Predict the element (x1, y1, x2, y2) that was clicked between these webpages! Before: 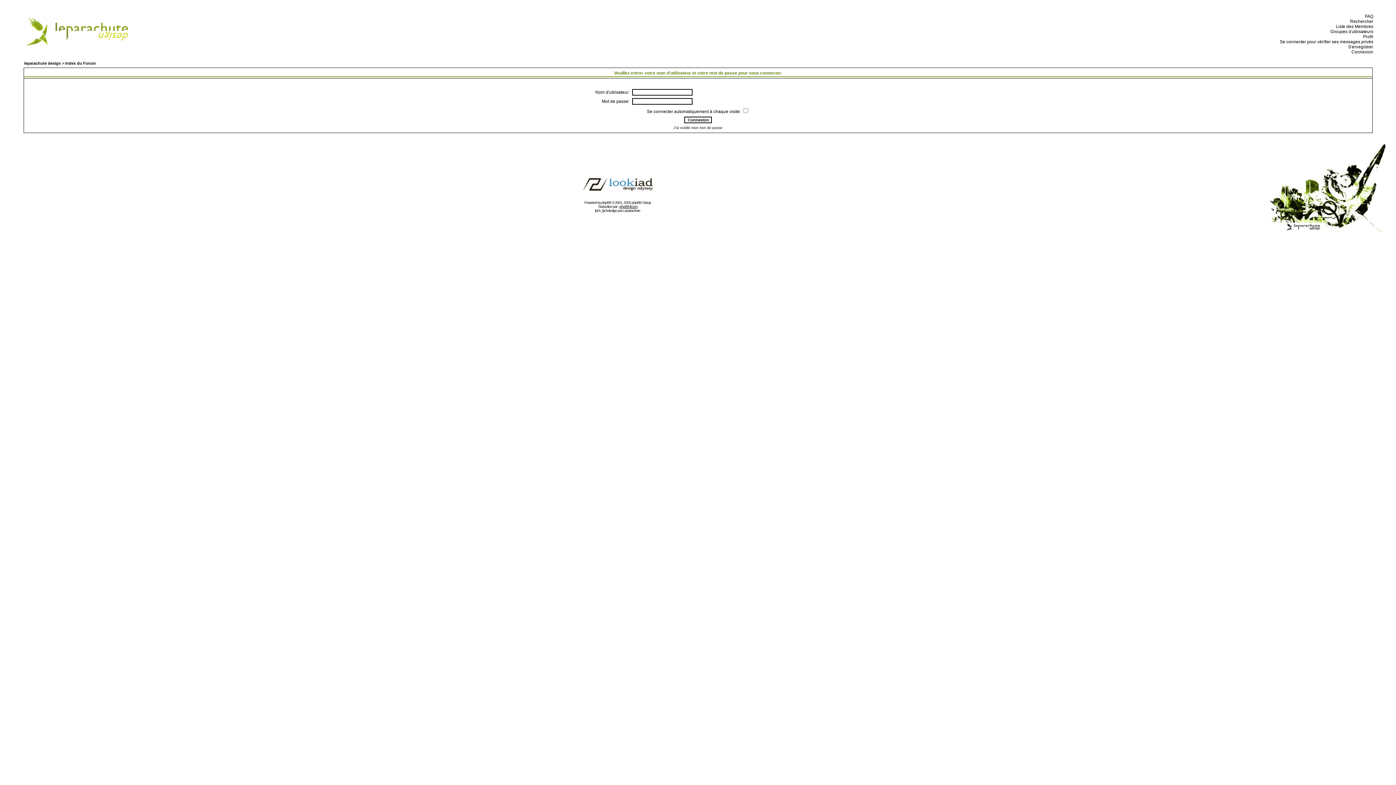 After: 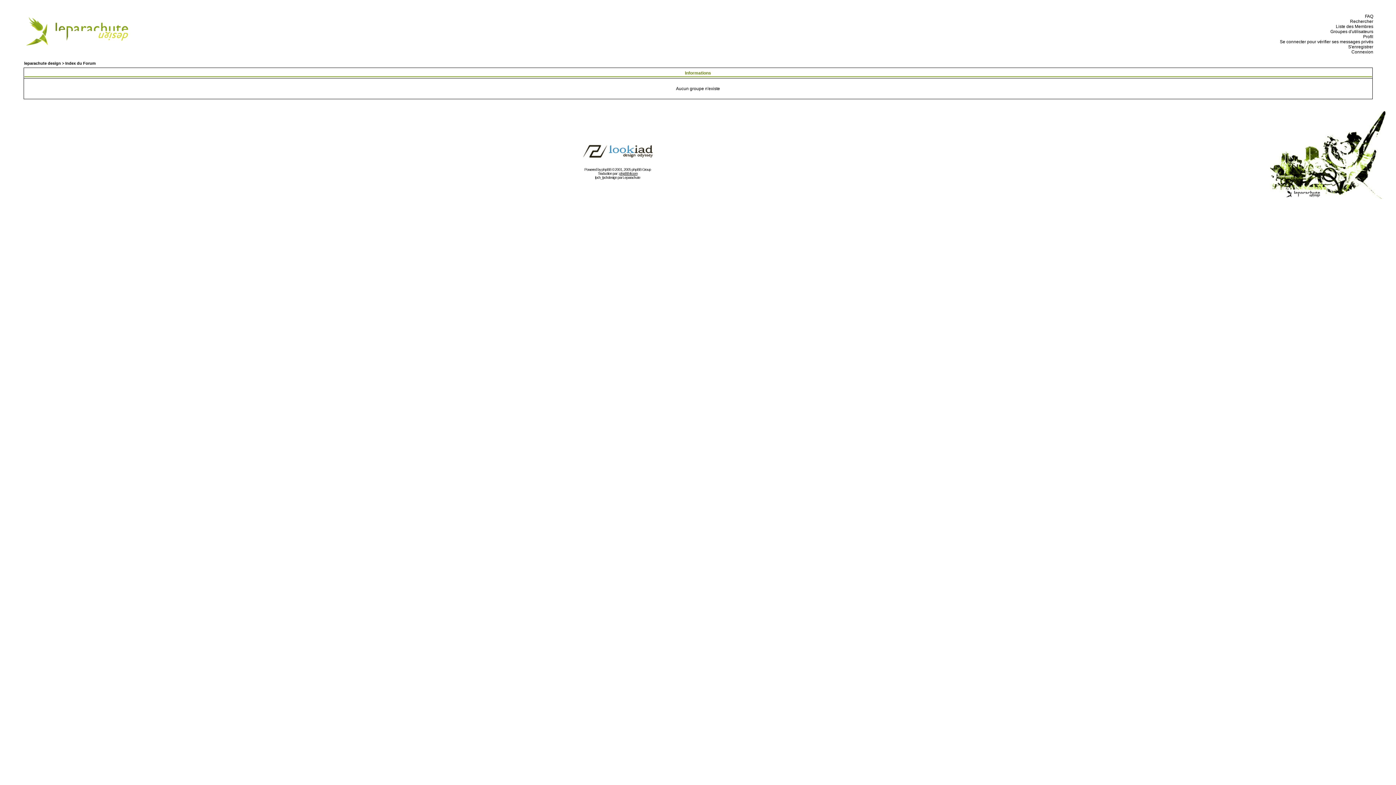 Action: label:   Groupes d'utilisateurs bbox: (1328, 29, 1373, 34)